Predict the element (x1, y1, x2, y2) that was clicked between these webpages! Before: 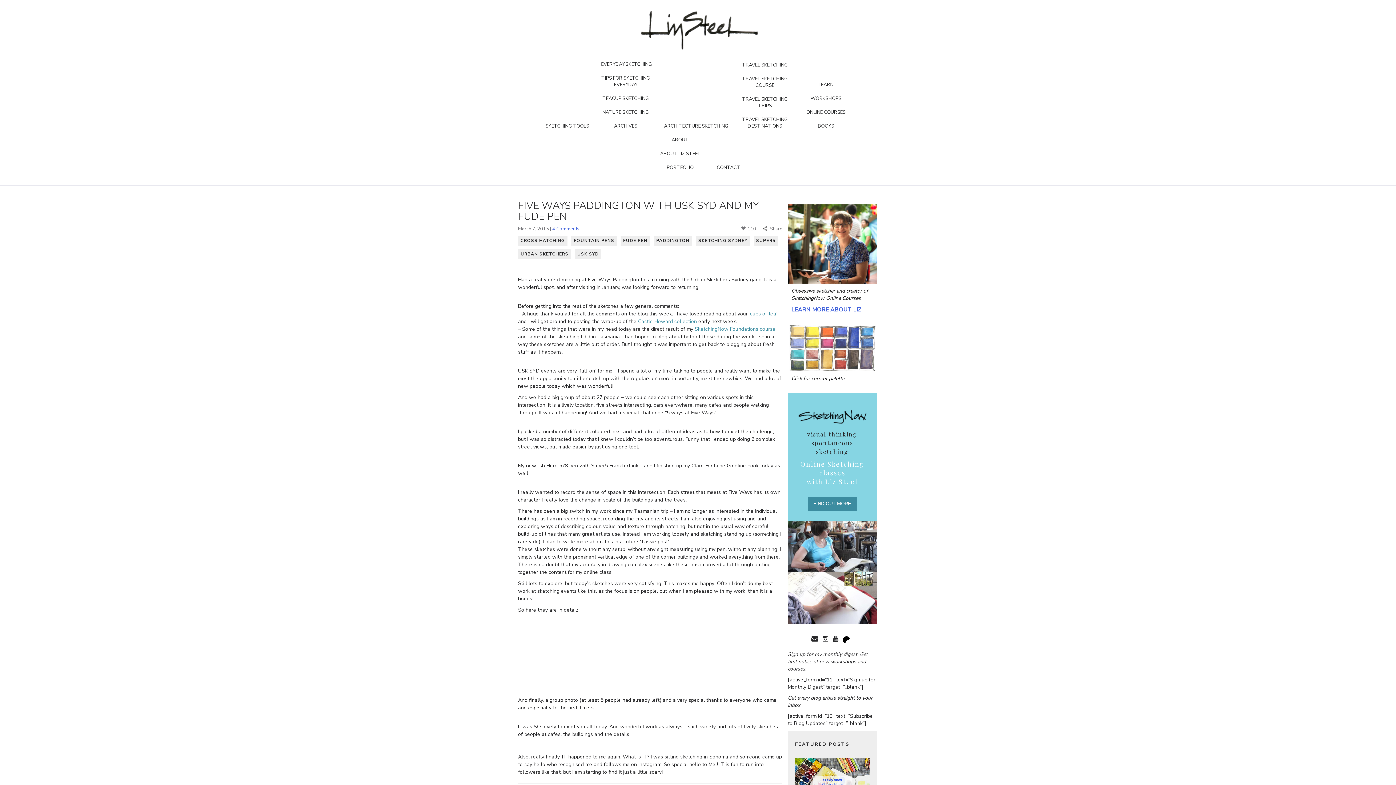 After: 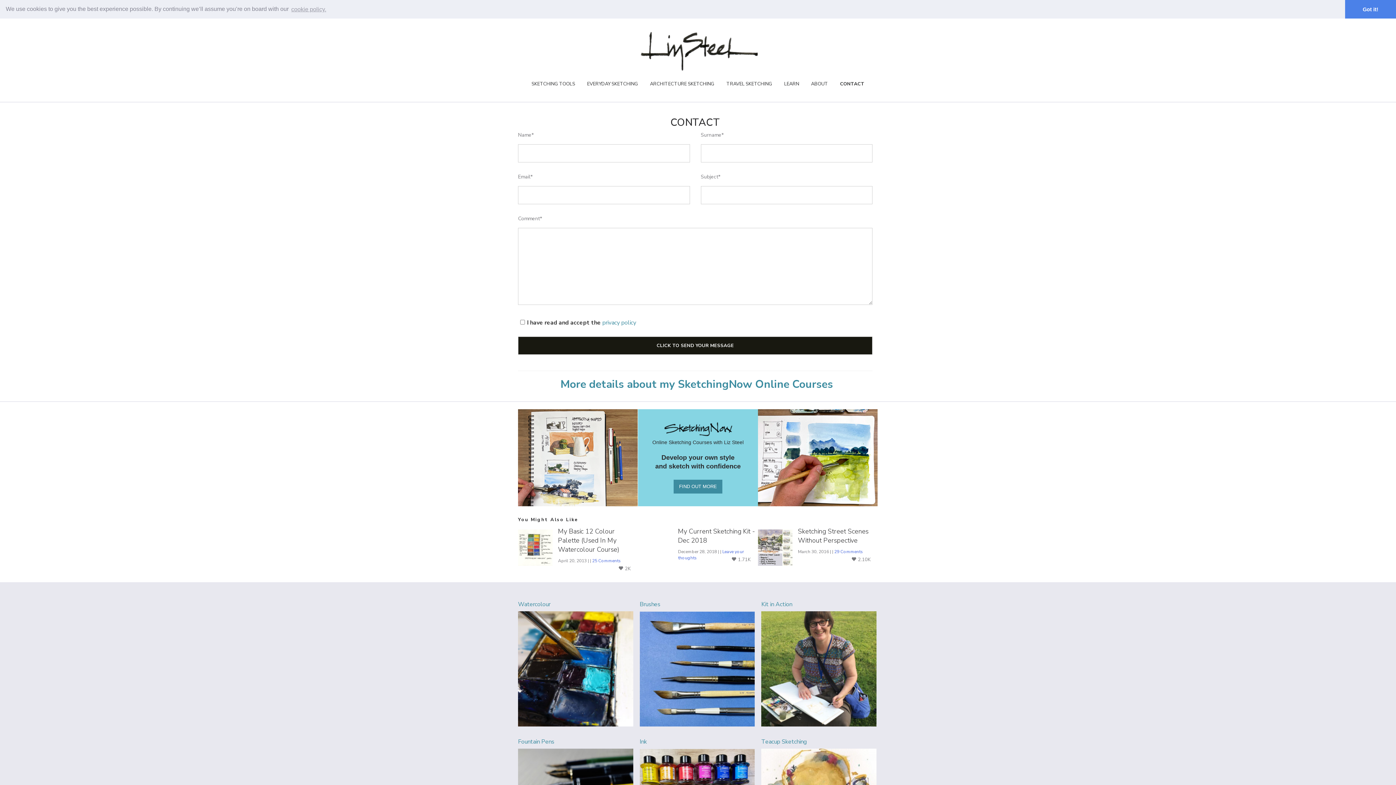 Action: bbox: (711, 160, 746, 174) label: CONTACT